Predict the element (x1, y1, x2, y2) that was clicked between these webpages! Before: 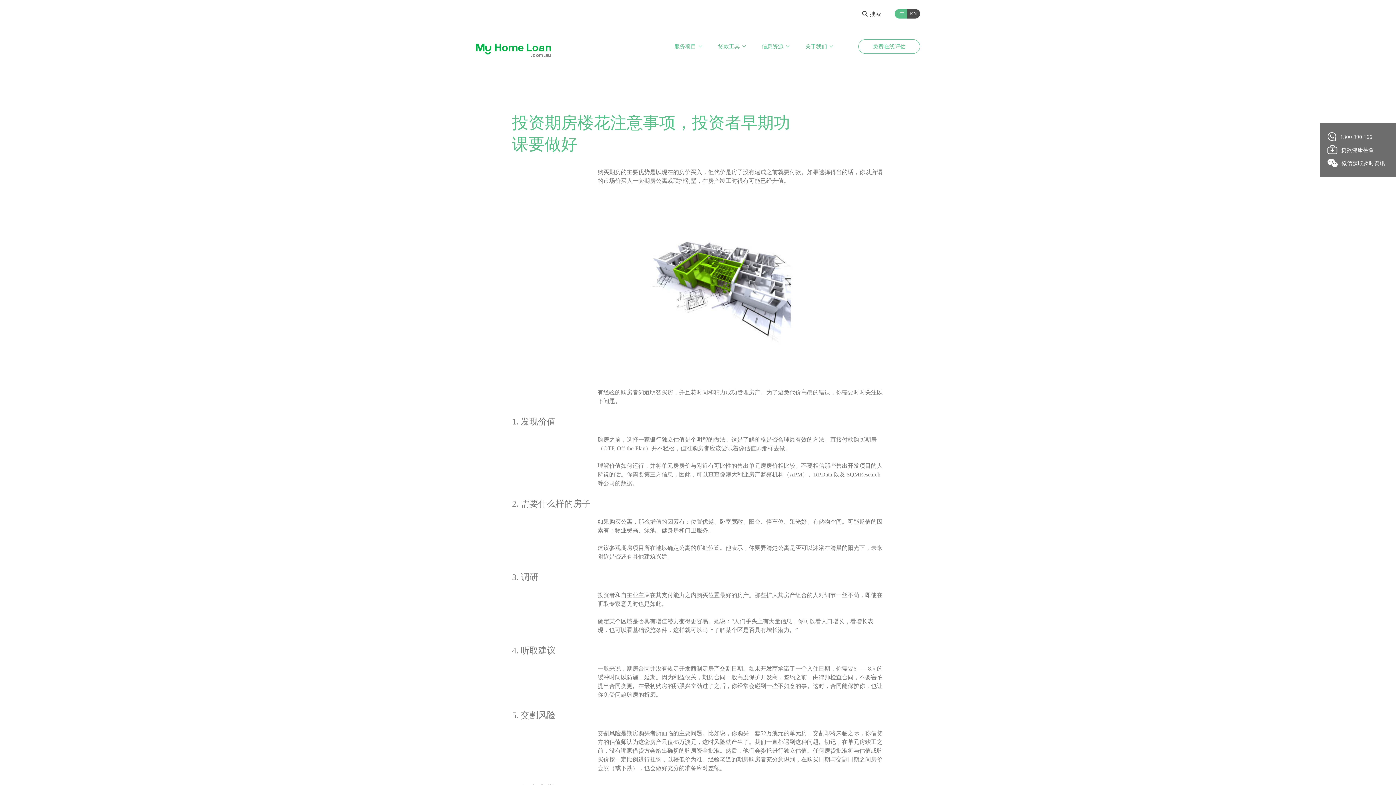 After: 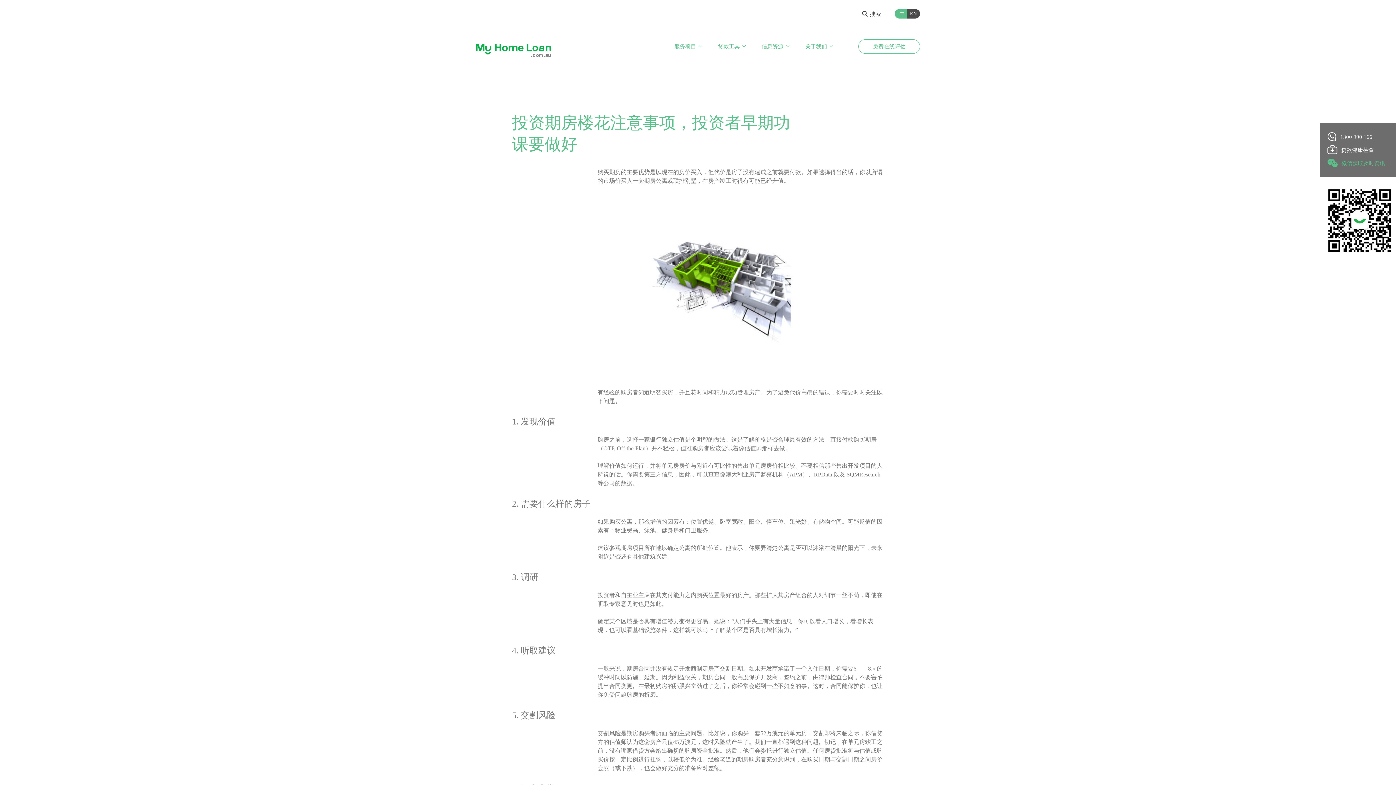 Action: label: 微信获取及时资讯 bbox: (1328, 156, 1385, 169)